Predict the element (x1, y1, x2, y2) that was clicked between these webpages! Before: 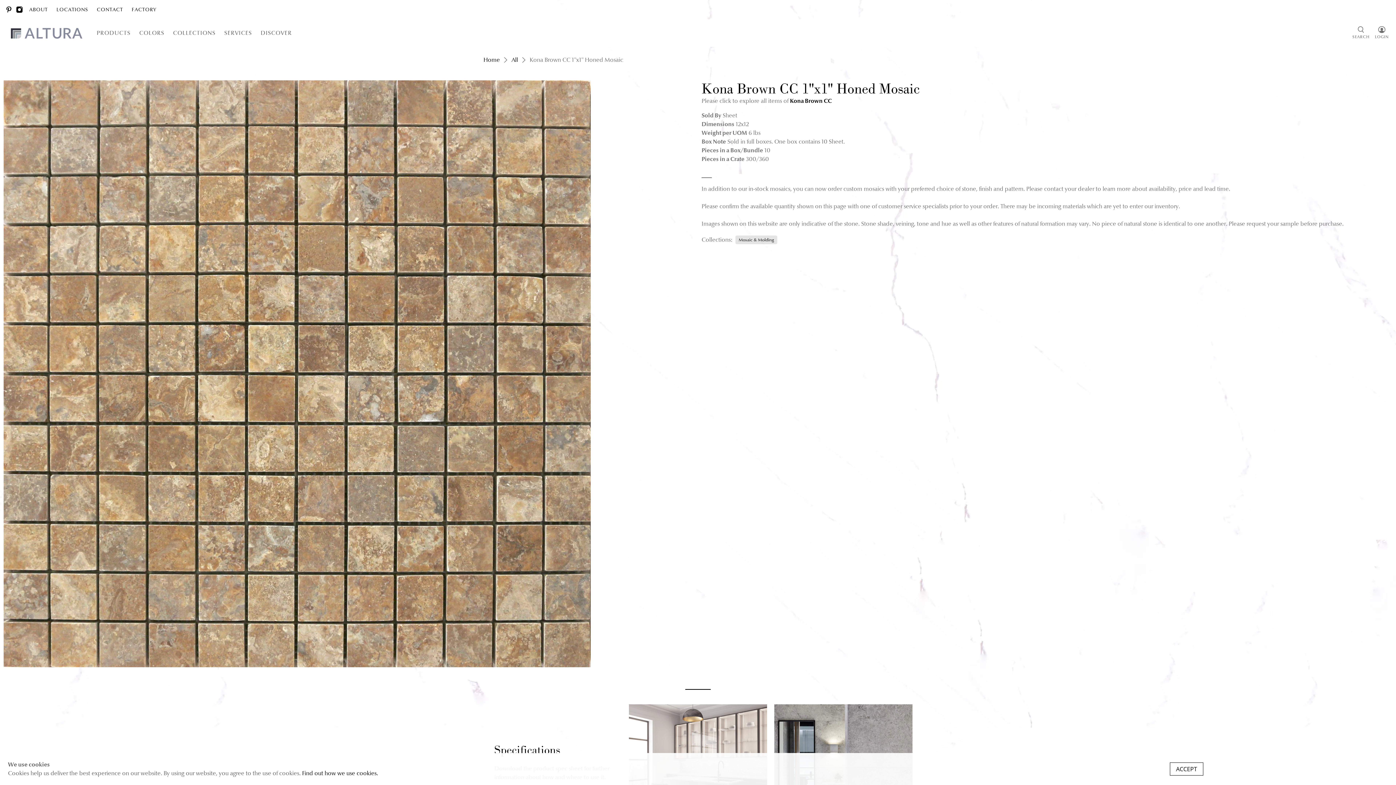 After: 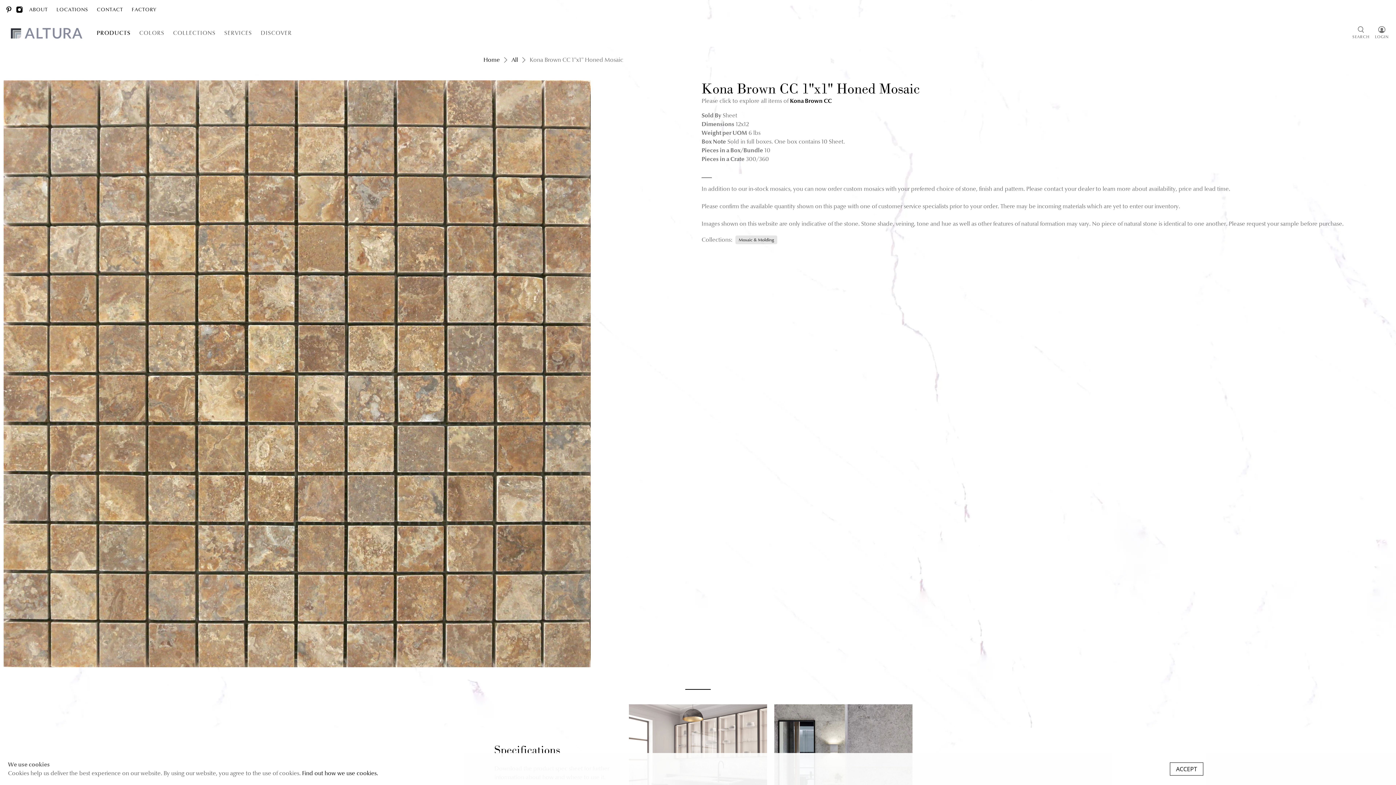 Action: bbox: (92, 22, 134, 43) label: PRODUCTS